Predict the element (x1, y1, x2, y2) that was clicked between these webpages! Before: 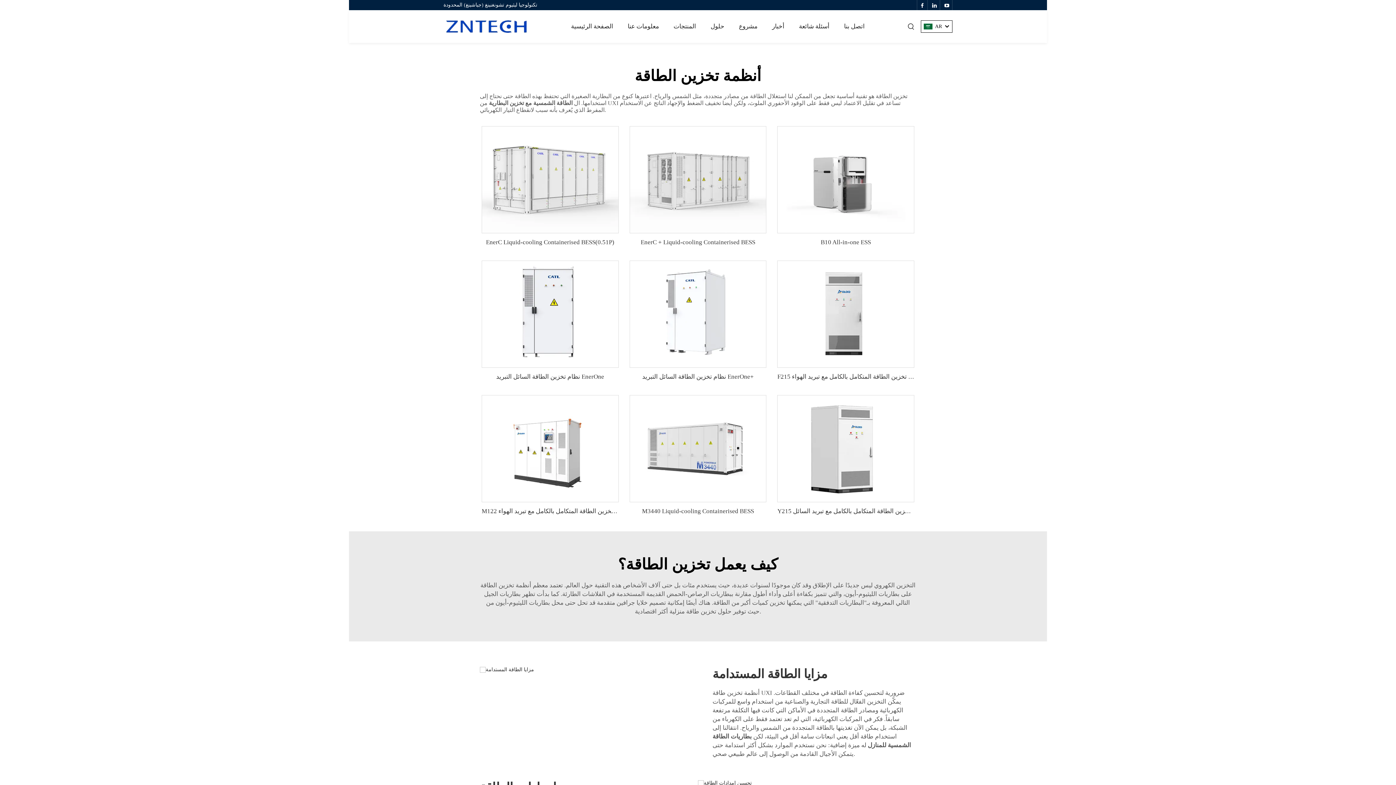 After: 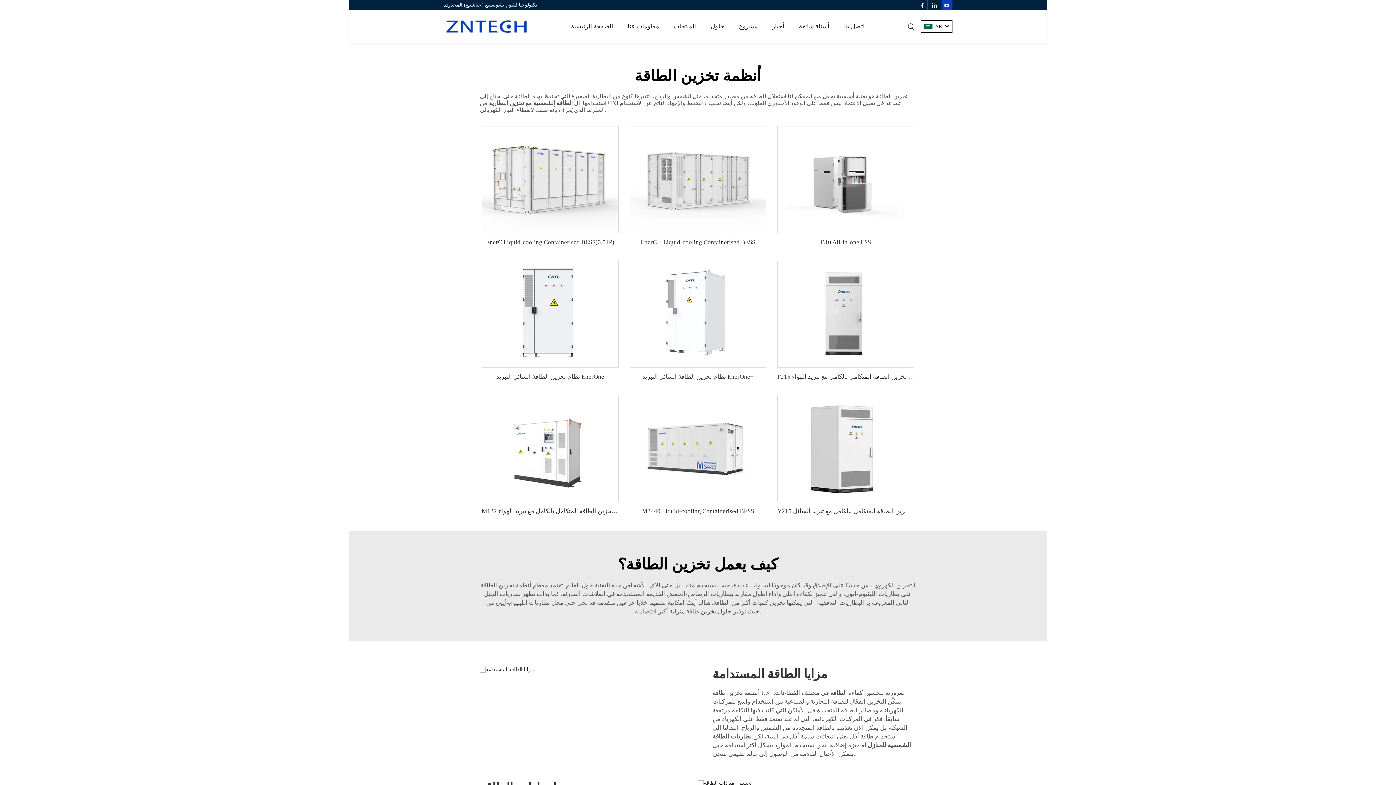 Action: bbox: (941, 0, 952, 10)